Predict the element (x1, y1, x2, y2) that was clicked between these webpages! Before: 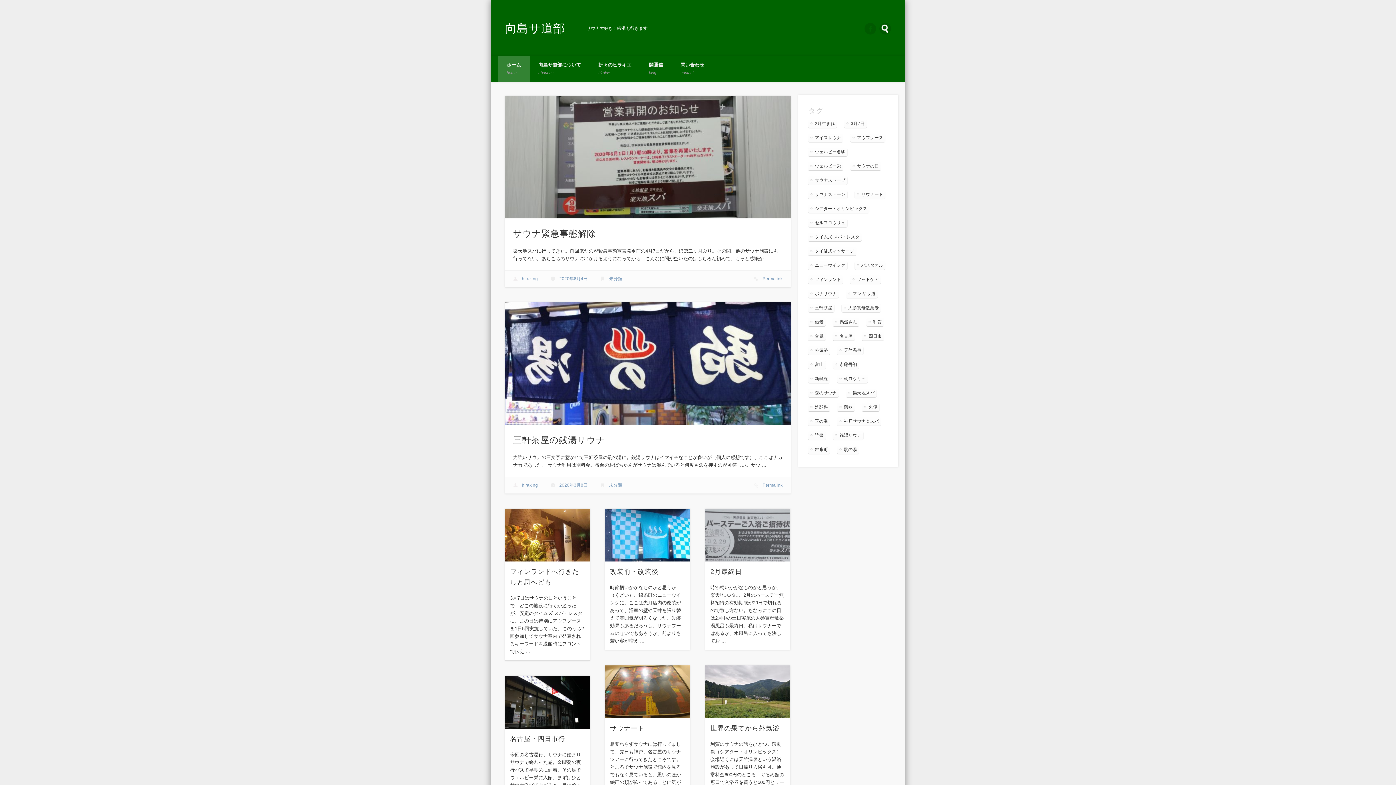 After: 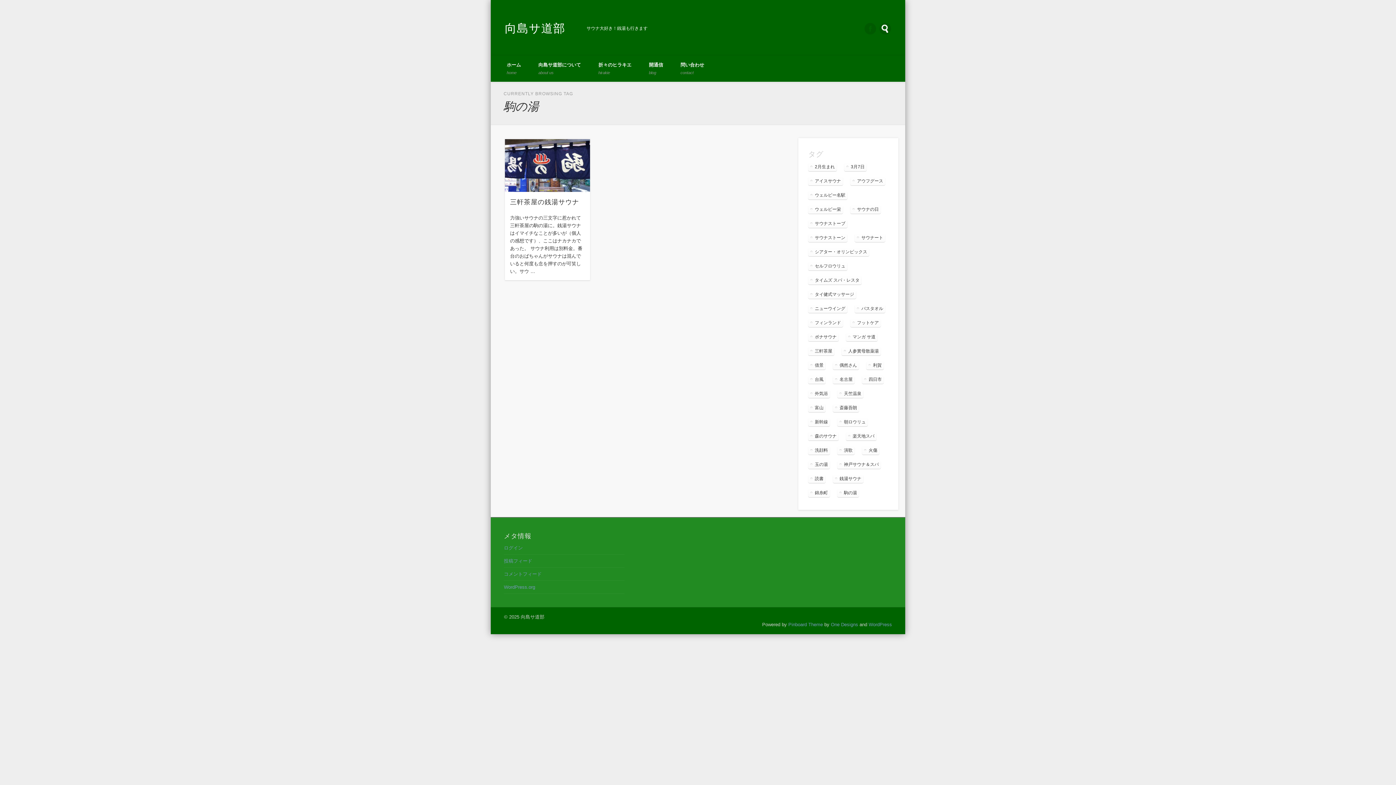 Action: bbox: (837, 445, 859, 454) label: 駒の湯 (1個の項目)